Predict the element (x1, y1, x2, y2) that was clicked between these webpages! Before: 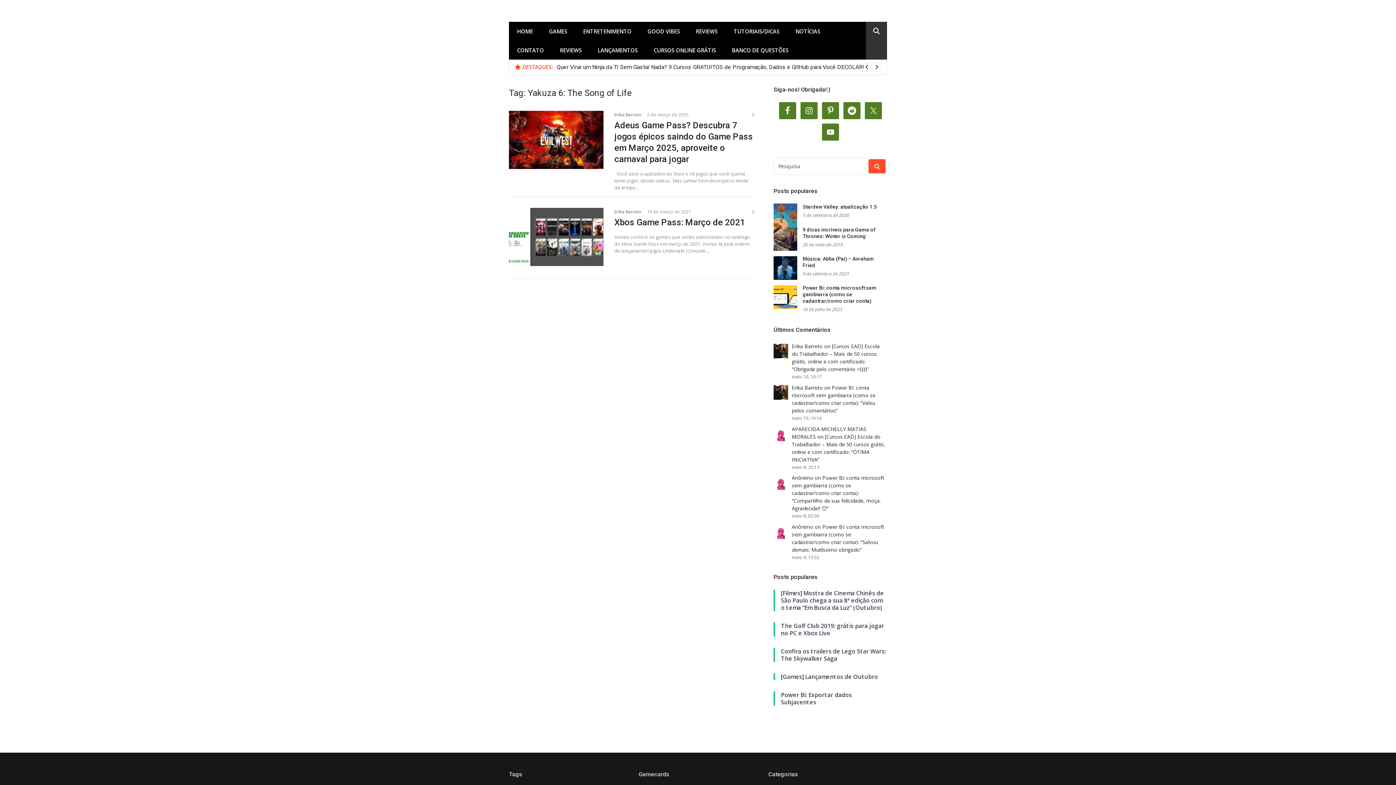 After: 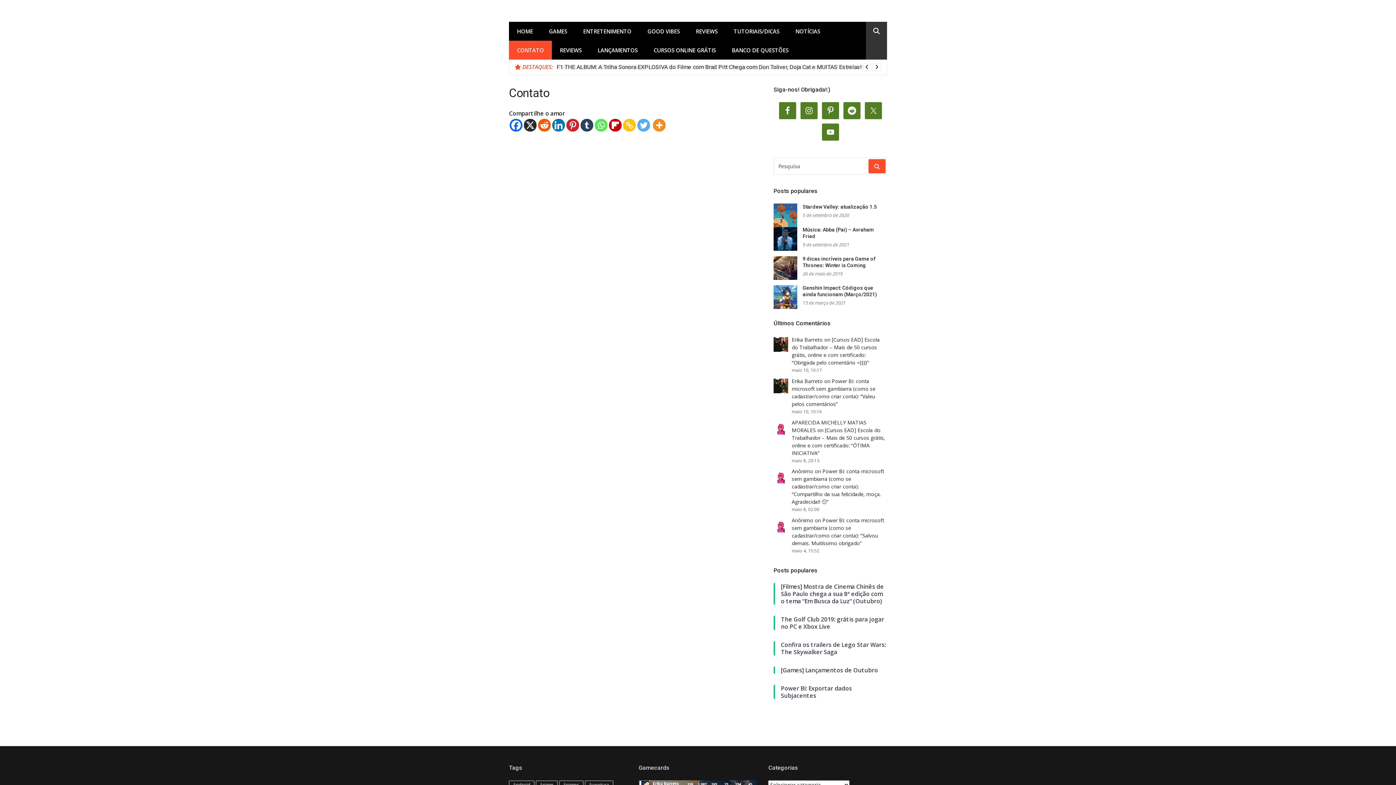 Action: bbox: (509, 40, 552, 59) label: CONTATO